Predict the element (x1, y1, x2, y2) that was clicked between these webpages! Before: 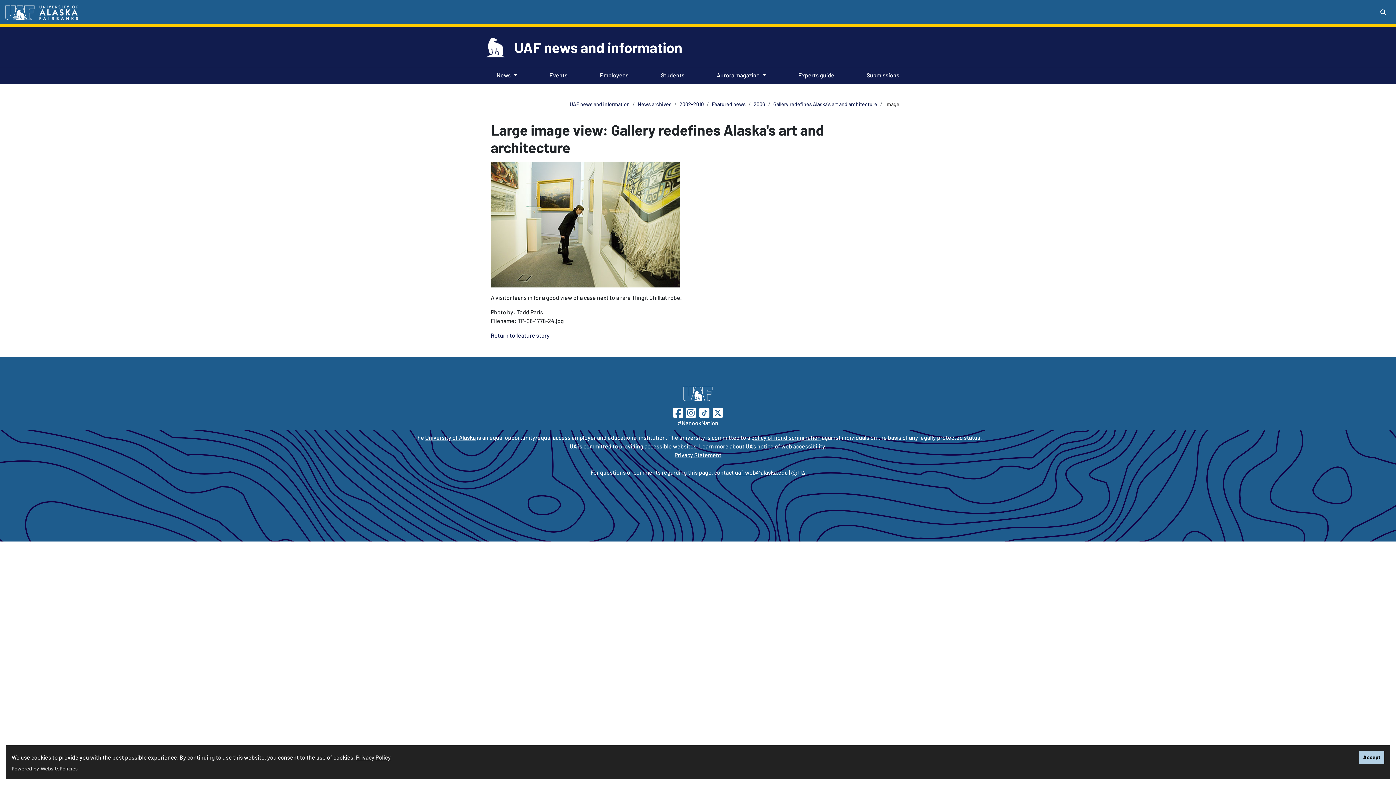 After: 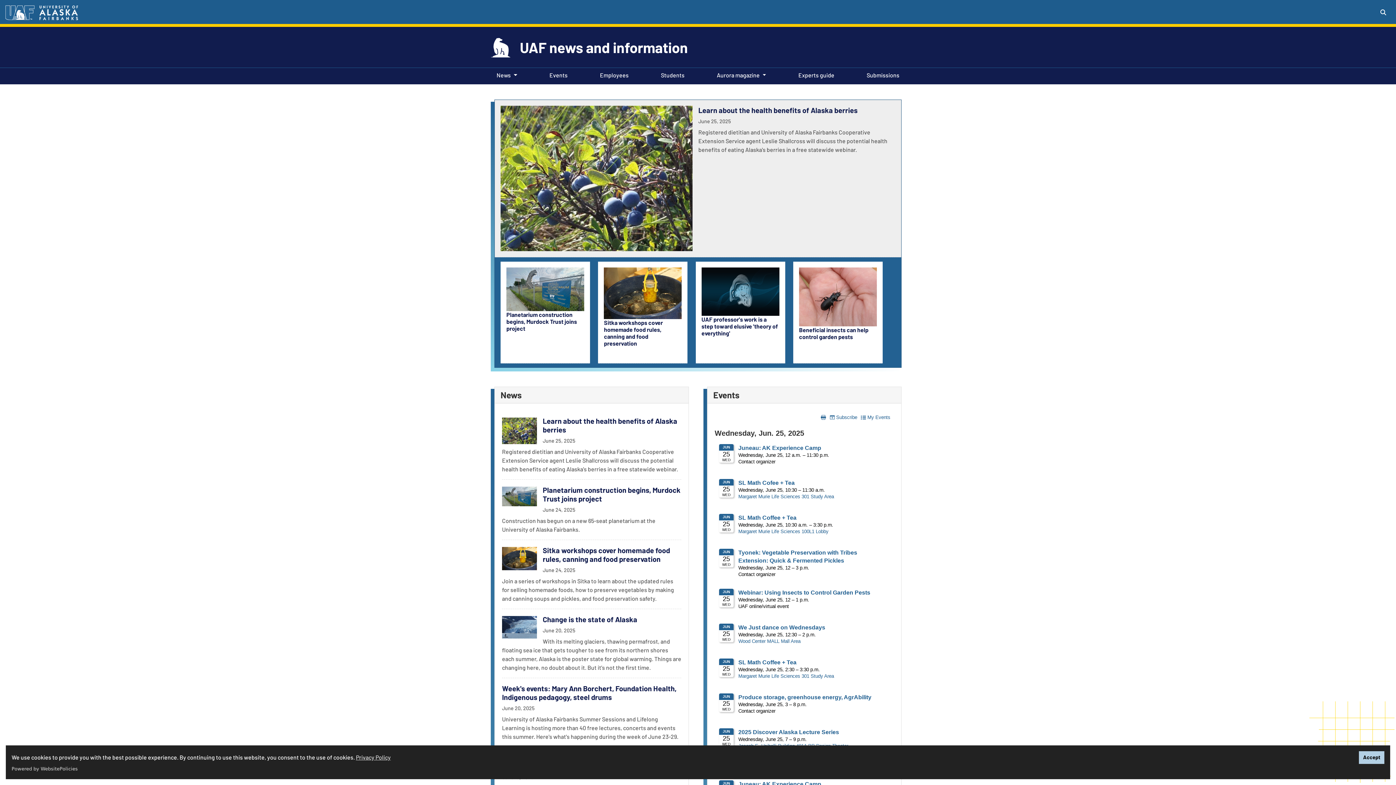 Action: label: UAF news and information bbox: (569, 101, 629, 107)